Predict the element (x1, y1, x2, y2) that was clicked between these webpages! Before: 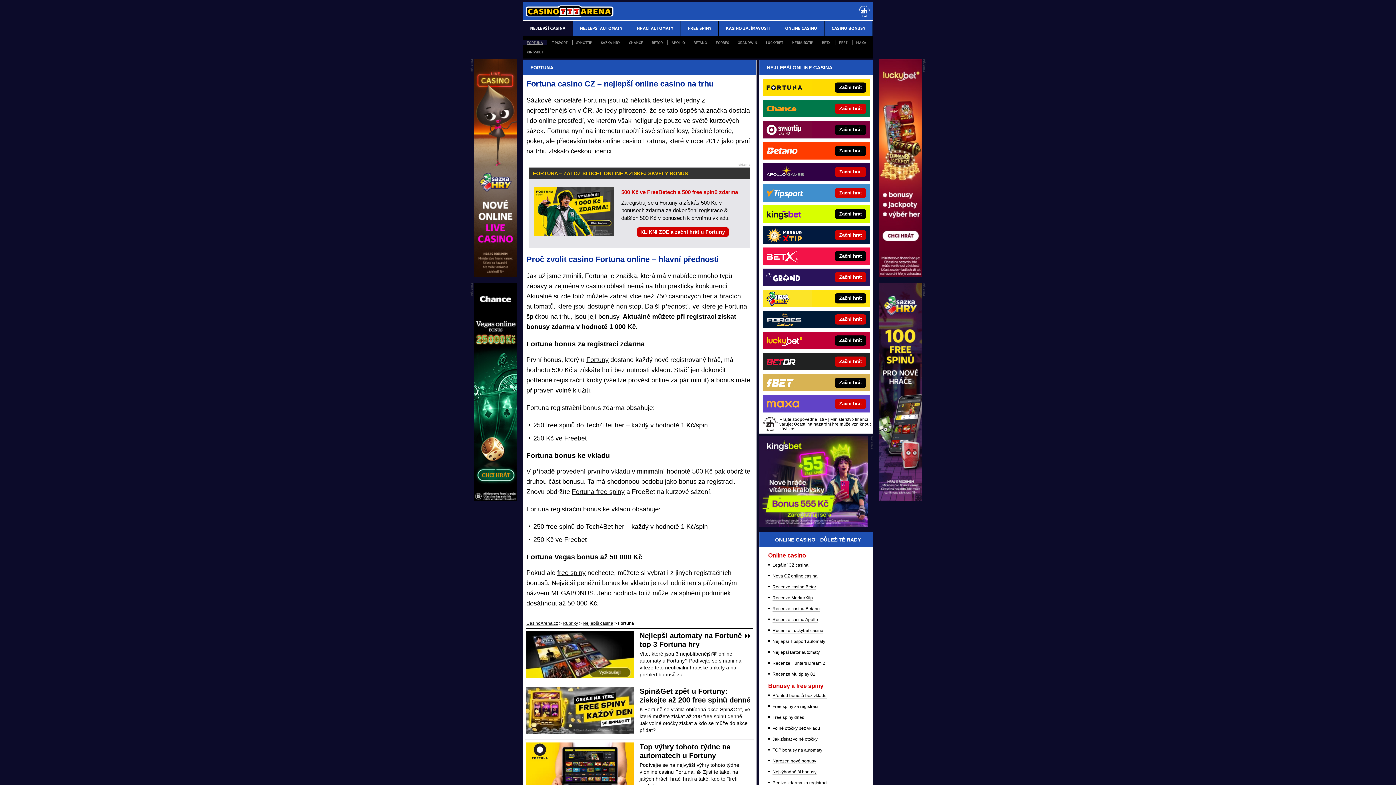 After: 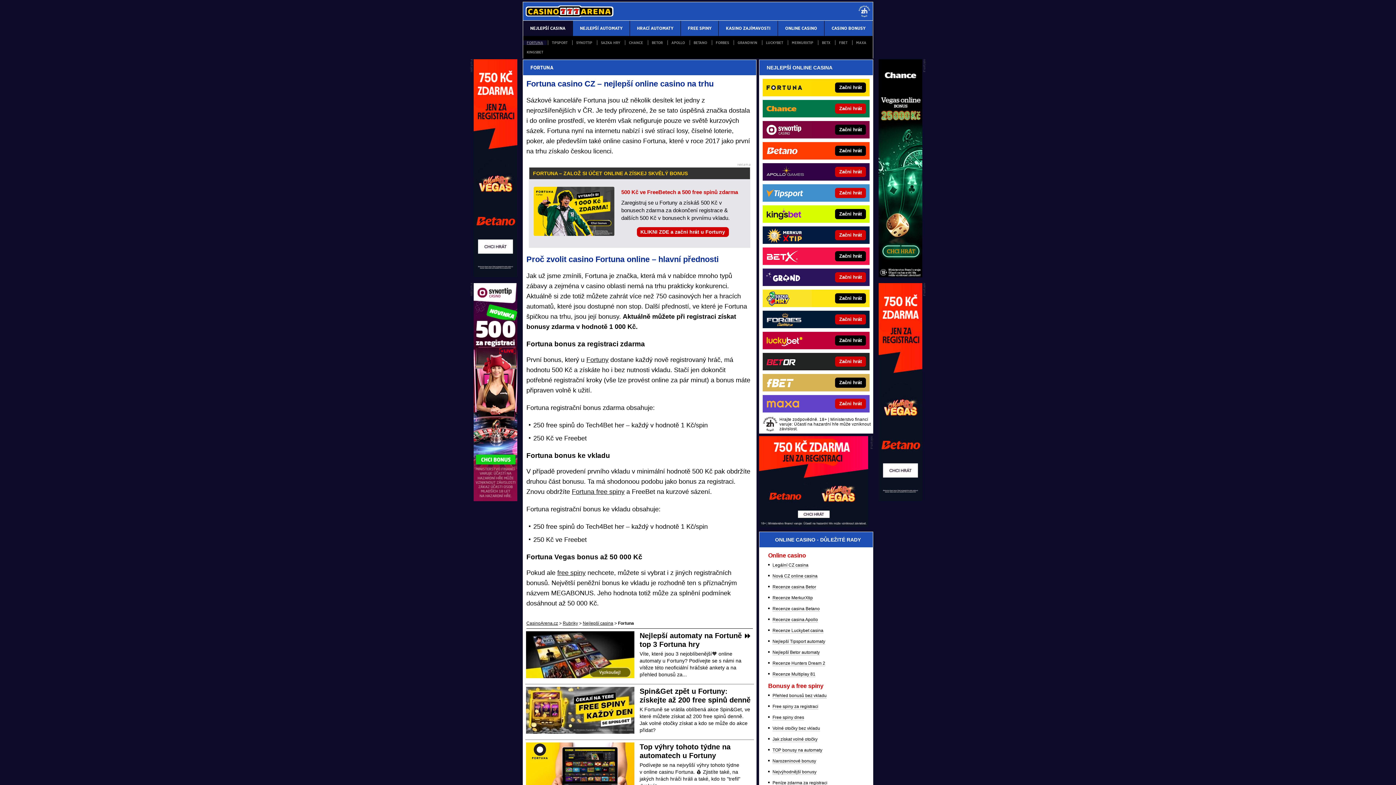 Action: bbox: (522, 40, 546, 45) label: FORTUNA